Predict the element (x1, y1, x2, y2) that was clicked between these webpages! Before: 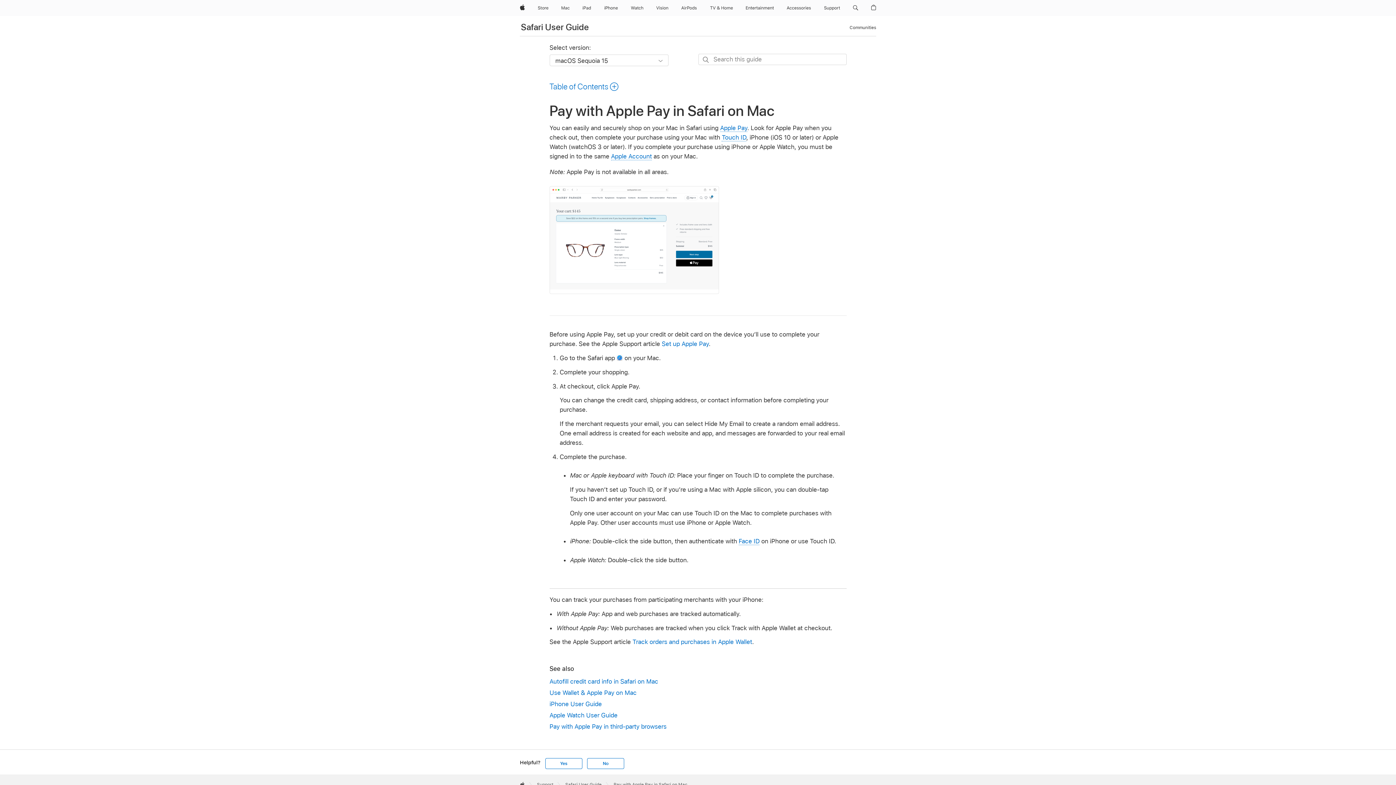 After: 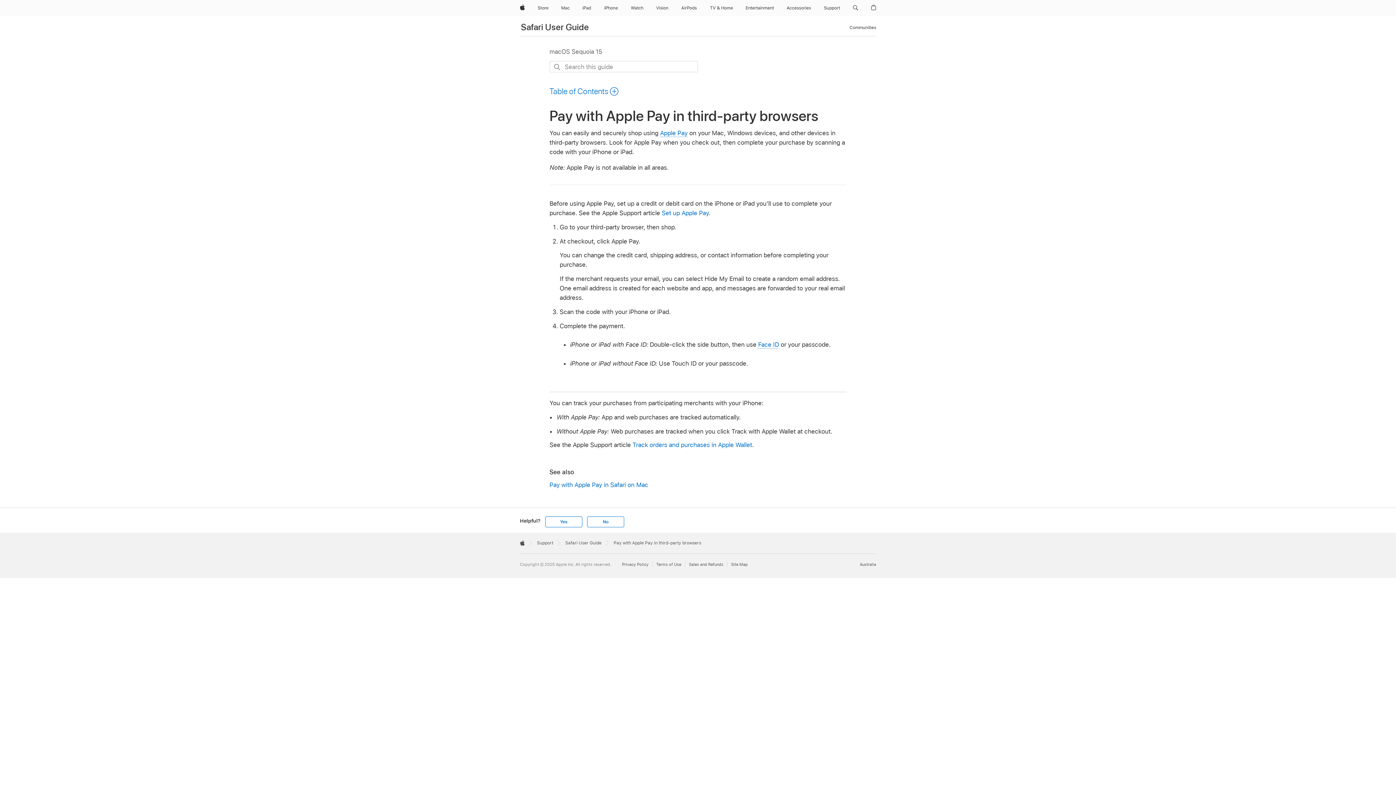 Action: label: Pay with Apple Pay in third-party browsers bbox: (549, 722, 846, 731)